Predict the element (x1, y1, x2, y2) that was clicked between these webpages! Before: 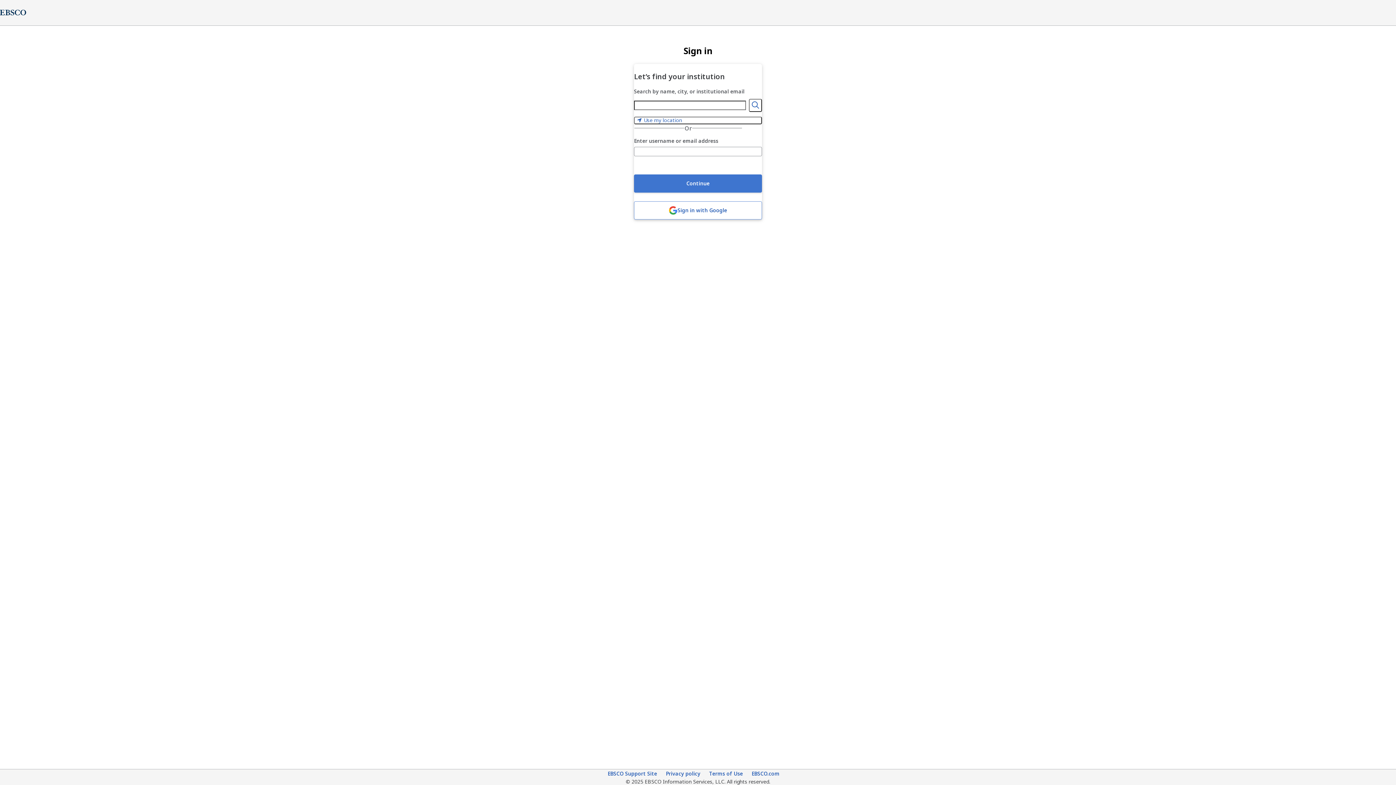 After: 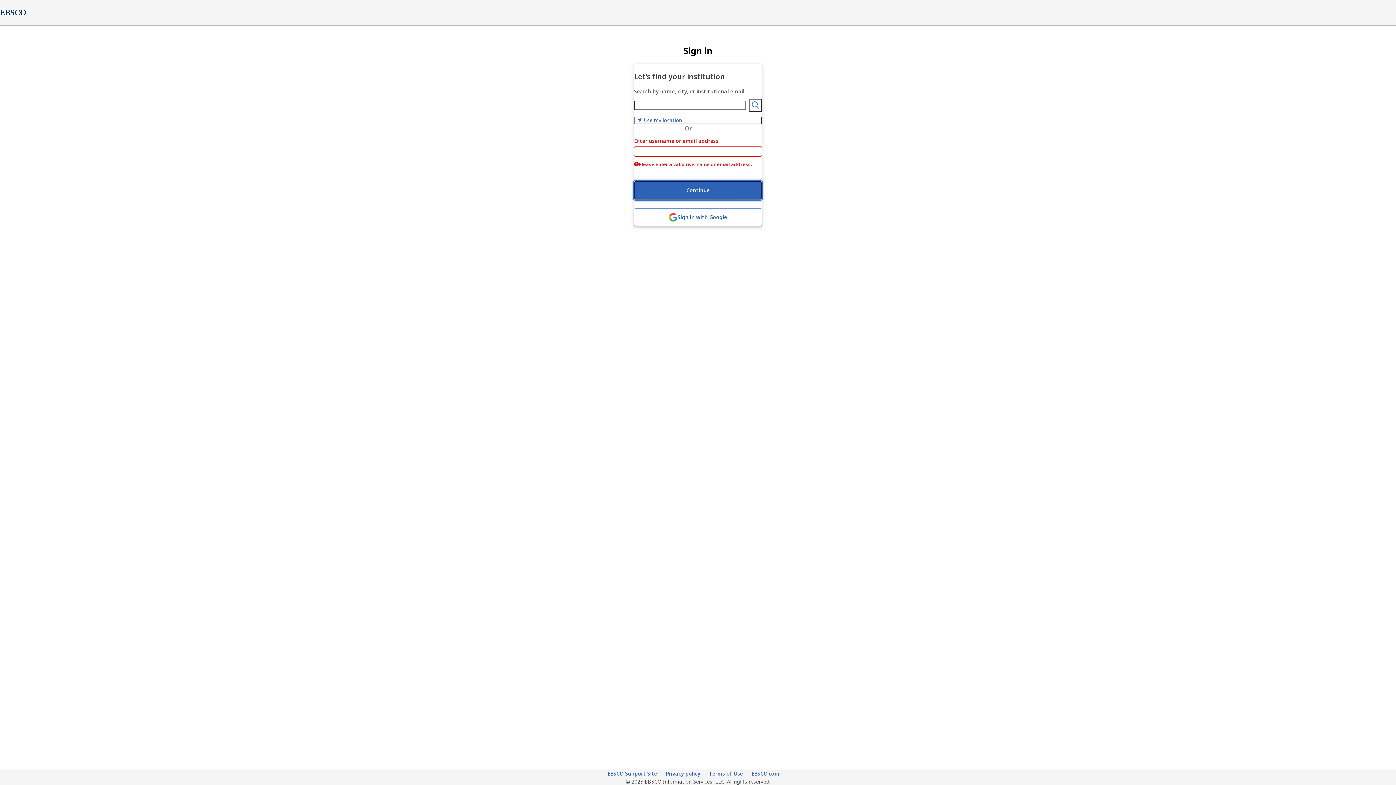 Action: bbox: (634, 174, 762, 192) label: Continue